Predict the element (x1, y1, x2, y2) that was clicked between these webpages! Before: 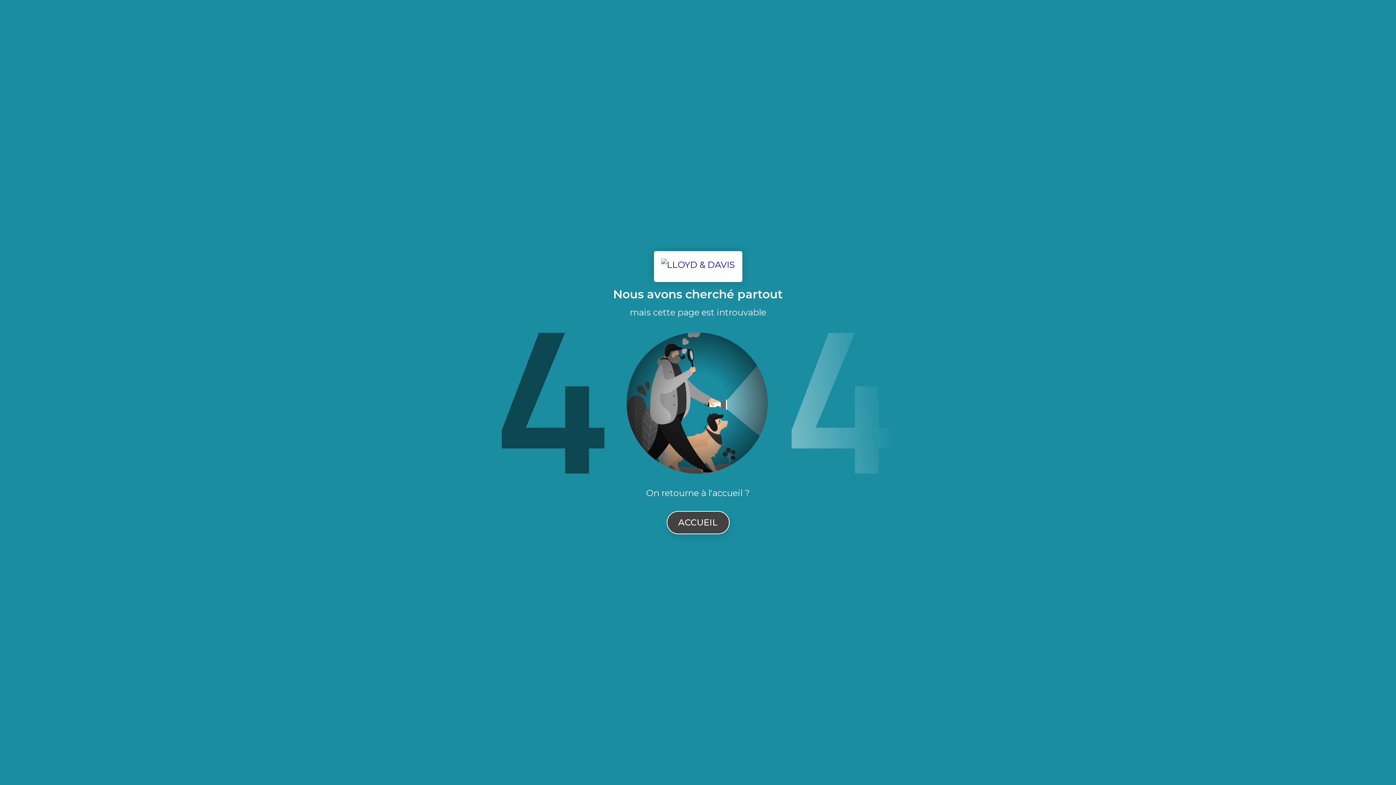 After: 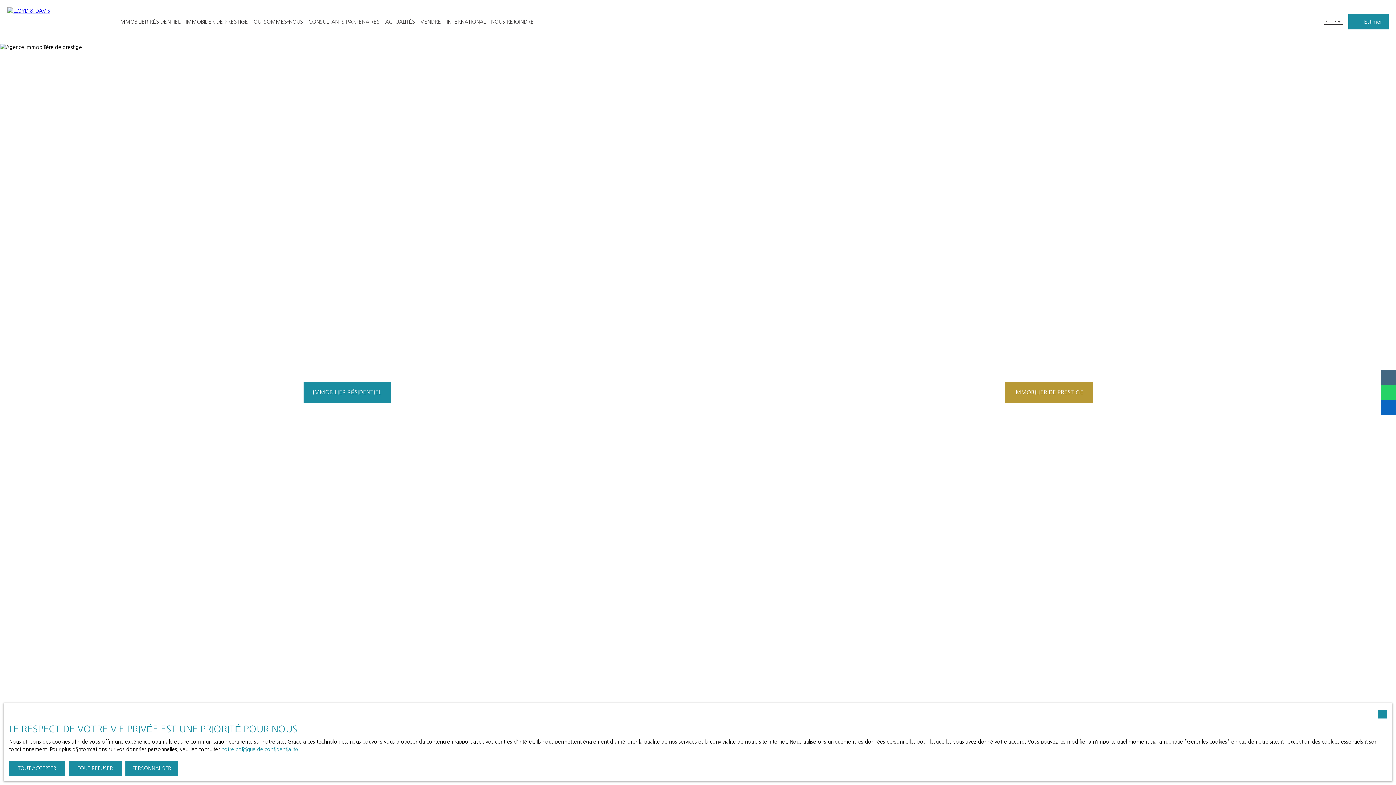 Action: bbox: (654, 251, 742, 282)